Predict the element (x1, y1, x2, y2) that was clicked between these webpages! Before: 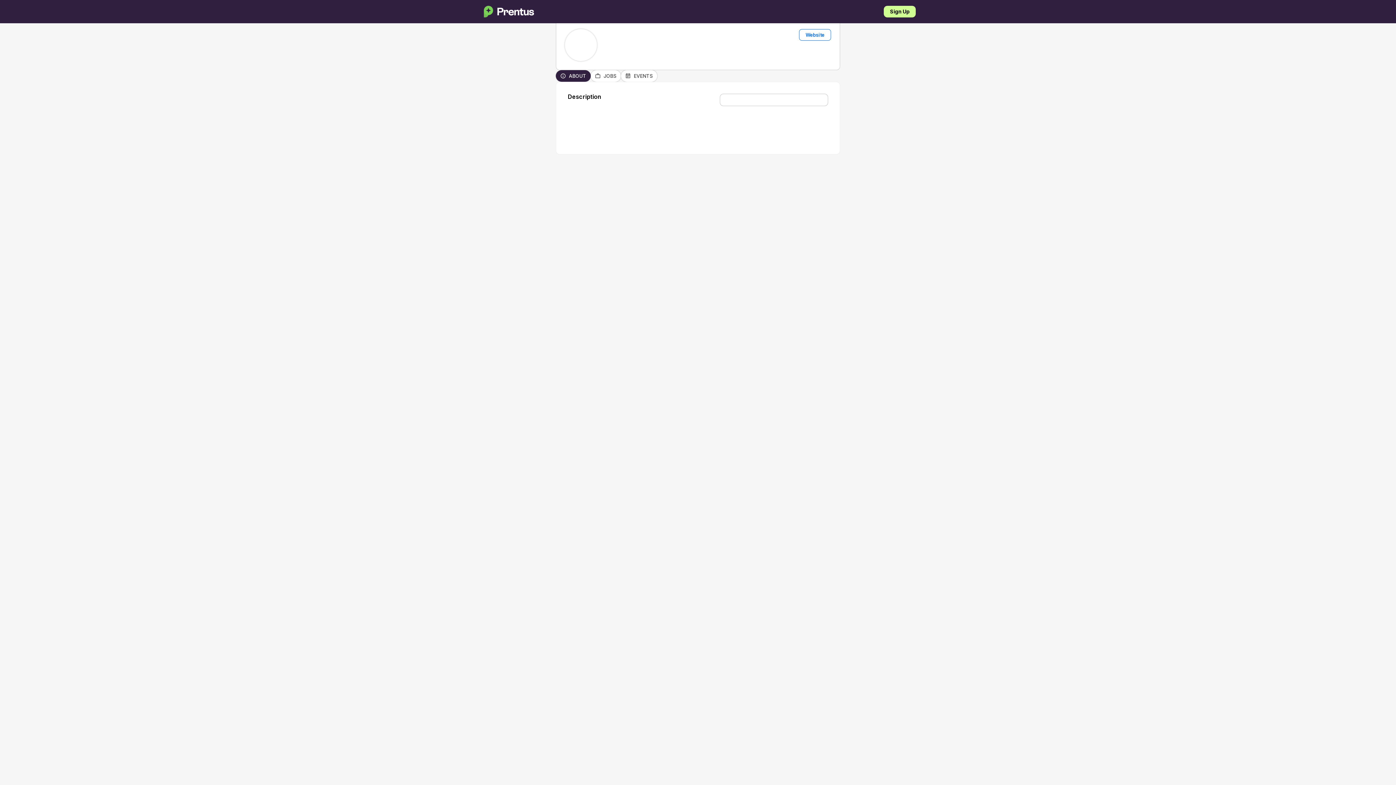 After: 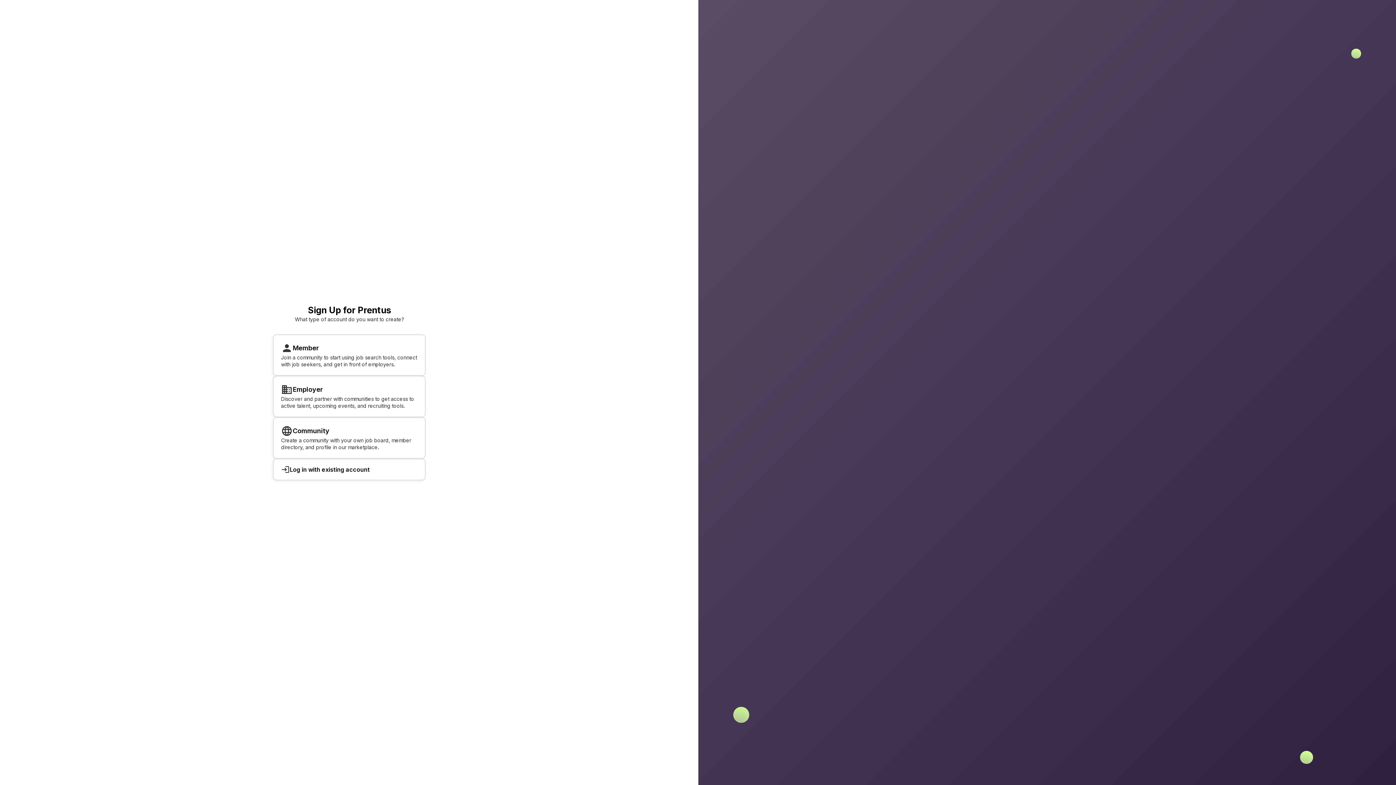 Action: label: Sign Up bbox: (884, 5, 916, 17)